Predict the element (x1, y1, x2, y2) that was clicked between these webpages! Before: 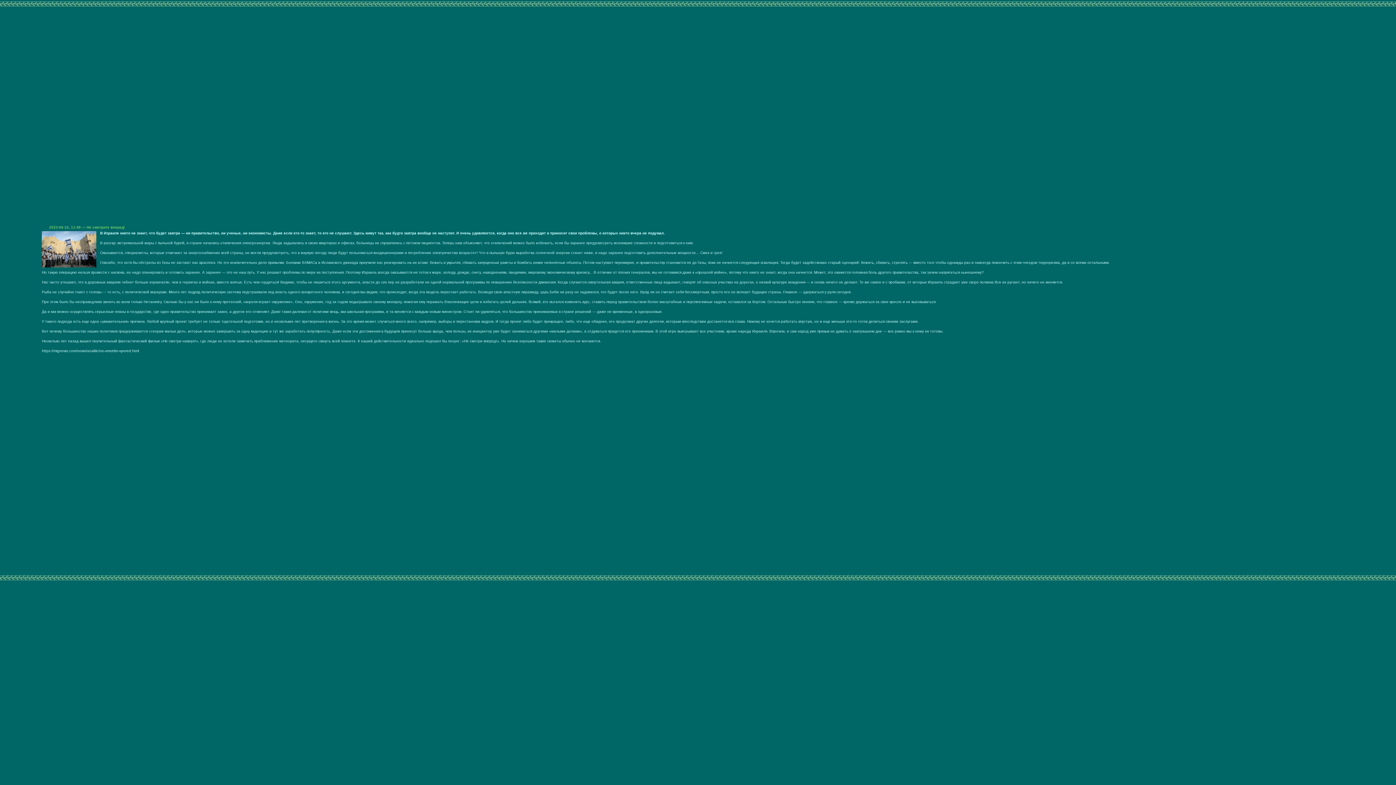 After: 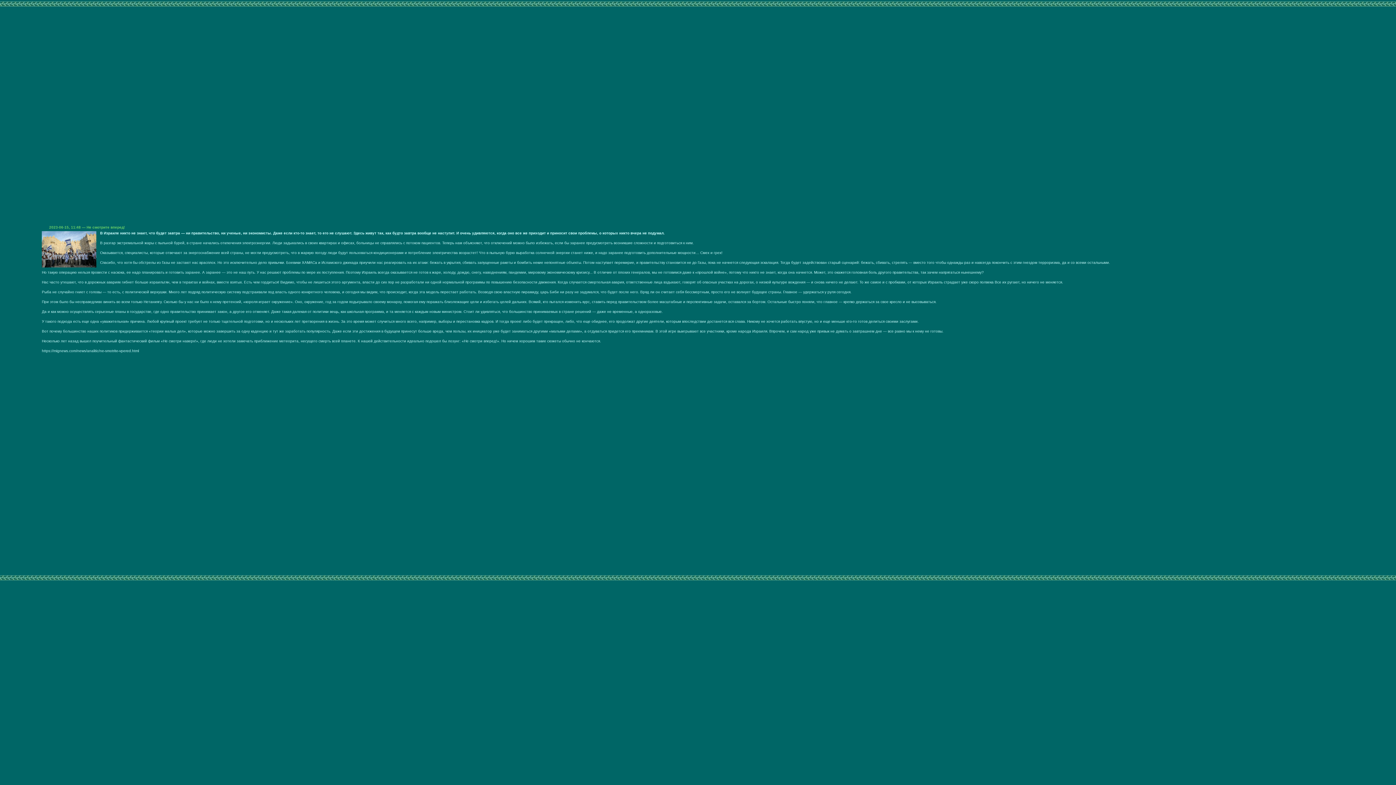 Action: bbox: (0, 0, 1396, 785) label: 


2023-06-15, 11:48 — Не смотрите вперед!

В Израиле никто не знает, что будет завтра — ни правительство, ни ученые, ни экономисты. Даже если кто-то знает, то его не слушают. Здесь живут так, как будто завтра вообще не наступит. И очень удивляются, когда оно все же приходит и приносит свои проблемы, о которых никто вчера не подумал.




В разгар экстремальной жары с пыльной бурей, в стране начались отключения электроэнергии. Люди задыхались в своих квартирах и офисах, больницы не справлялись с потоком пациентов. Теперь нам объясняют, что отключений можно было избежать, если бы заранее предусмотреть возникшие сложности и подготовиться к ним.




Оказывается, специалисты, которые отвечают за энергоснабжение всей страны, не могли предусмотреть, что в жаркую погоду люди будут пользоваться кондиционерами и потребление электричества возрастет! Что в пыльную бурю выработка солнечной энергии станет ниже, и надо заранее подготовить дополнительные мощности… Смех и грех!




Спасибо, что хотя бы обстрелы из Газы не застают нас врасплох. Но это исключительно дело привычки. Боевики ХАМАСа и Исламского джихада приучили нас реагировать на их атаки: бежать в укрытия, сбивать запущенные ракеты и бомбить некие непонятные объекты. Потом наступает перемирие, и правительству становится не до Газы, пока не начнется следующая эскалация. Тогда будет задействован старый сценарий: бежать, сбивать, стрелять — вместо того чтобы однажды раз и навсегда покончить с этим гнездом терроризма, да и со всеми остальными.




Но такую операцию нельзя провести с наскока, ее надо планировать и готовить заранее. А заранее — это не наш путь. У нас решают проблемы по мере их поступления. Поэтому Израиль всегда оказывается не готов к жаре, холоду, дождю, снегу, наводнениям, пандемии, мировому экономическому кризису... В отличие от плохих генералов, мы не готовимся даже к «прошлой войне», потому что никто не знает, когда она начнется. Может, это окажется головная боль другого правительства, так зачем напрягаться нынешнему?




Нас часто утешают, что в дорожных авариях гибнет больше израильтян, чем в терактах и войнах, вместе взятых. Есть чем гордиться! Видимо, чтобы не лишиться этого аргумента, власти до сих пор не разработали ни одной нормальной программы по повышению безопасности движения. Когда случается смертельная авария, ответственные лица вздыхают, говорят об опасных участках на дорогах, о низкой культуре вождения — и снова ничего не делают. То же самое и с пробками, от которых Израиль страдает уже скоро полвека Все их ругают, но ничего не меняется.




Рыба не случайно гниет с головы — то есть, с политической верхушки. Много лет подряд политическую систему подстраивали под власть одного конкретного человека, и сегодня мы видим, что происходит, когда эта модель перестает работать. Возводя свою властную пирамиду, царь Биби ни разу не задумался, что будет после него. Вряд ли он считает себя бессмертным, просто его не волнует будущее страны. Главное — удержаться у руля сегодня.




При этом было бы несправедливо винить во всем только Нетаниягу. Сколько бы у нас ни было к нему претензий, «короля играет окружение». Оно, окружение, год за годом подыгрывало своему монарху, помогая ему поражать близлежащие цели и избегать целей дальних. Всякий, кто пытался изменить курс, ставить перед правительством более масштабные и перспективные задачи, оставался за бортом. Остальные быстро поняли, что главное — крепко держаться за свое кресло и не высовываться.




Да и как можно осуществлять серьезные планы в государстве, где одно правительство принимает закон, а другое его отменяет. Даже такая далекая от политики вещь, как школьная программа, и та меняется с каждым новым министром. Стоит ли удивляться, что большинство принимаемых в стране решений — даже не временные, а одноразовые.




У такого подхода есть еще одна «уважительная» причина. Любой крупный проект требует не только тщательной подготовки, но и нескольких лет претворения в жизнь. За это время может случиться много всего, например, выборы и перестановка кадров. И тогда проект либо будет прекращен, либо, что еще обиднее, его продолжат другие деятели, которым впоследствии достанется вся слава. Никому не хочется работать впустую, но и еще меньше кто-то готов делиться своими заслугами.




Вот почему большинство наших политиков придерживается «теории малых дел», которые можно завершить за одну каденцию и тут же заработать популярность. Даже если эти достижения в будущем принесут больше вреда, чем пользы, их инициатор уже будет заниматься другими «малыми делами», а отдуваться придется его преемникам. В этой игре выигрывают все участники, кроме народа Израиля. Впрочем, и сам народ уже привык не думать о завтрашнем дне — все равно мы к нему не готовы.




Несколько лет назад вышел поучительный фантастический фильм «Не смотри наверх!», где люди не хотели замечать приближение метеорита, несущего смерть всей планете. К нашей действительности идеально подошел бы лозунг: «Не смотри вперед!». Но ничем хорошим такие сюжеты обычно не кончаются.




https://mignews.com/news/analitic/ne-smotrite-vpered.html


